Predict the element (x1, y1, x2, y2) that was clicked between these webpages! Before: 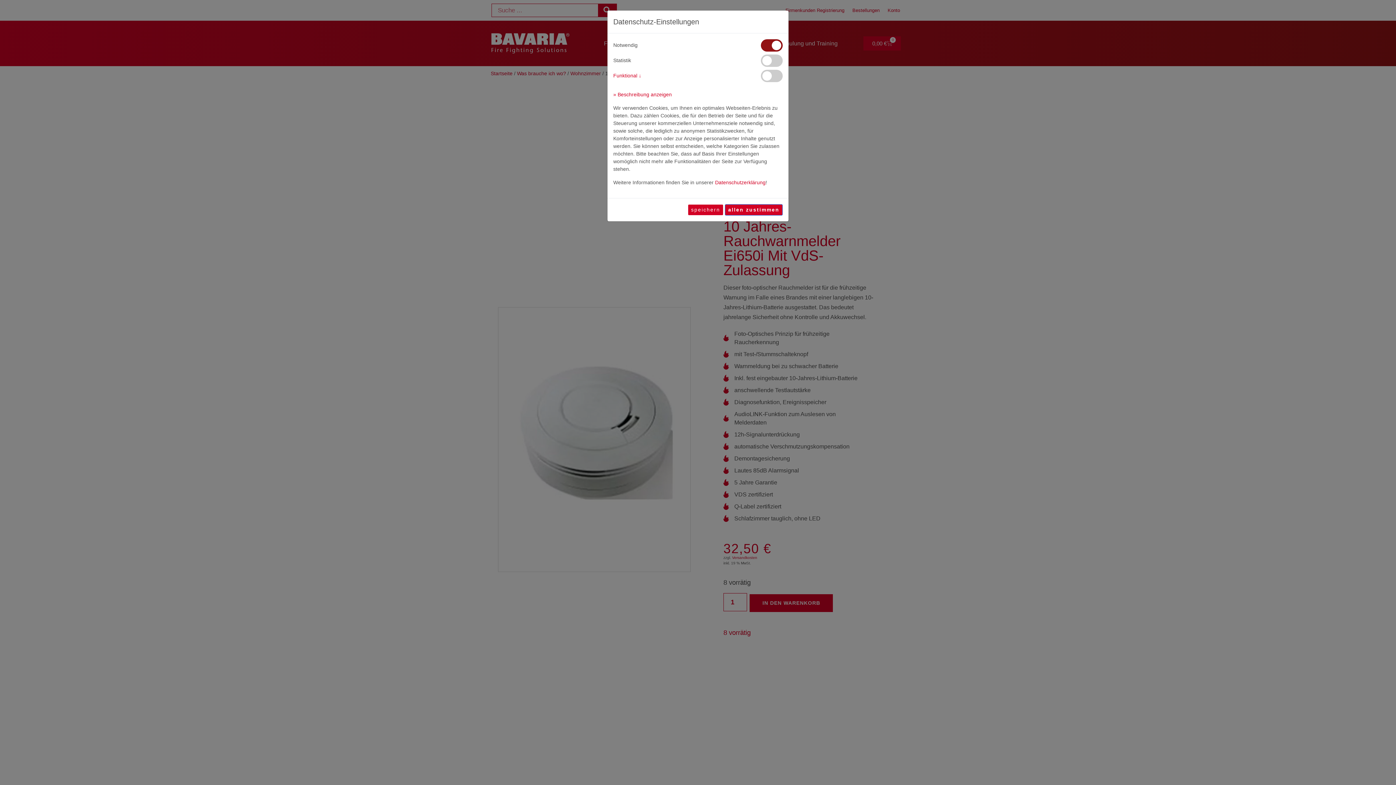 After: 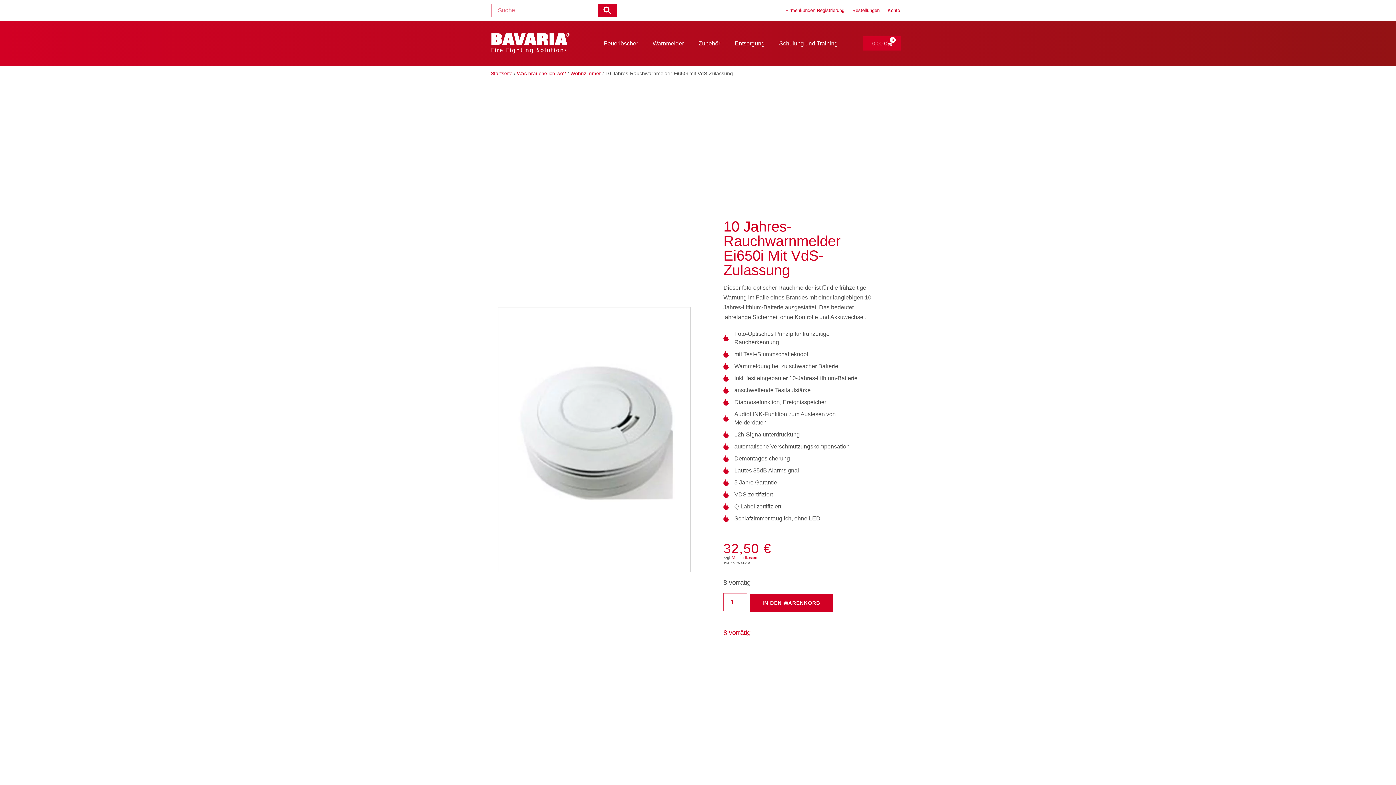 Action: label: speichern bbox: (688, 204, 723, 215)